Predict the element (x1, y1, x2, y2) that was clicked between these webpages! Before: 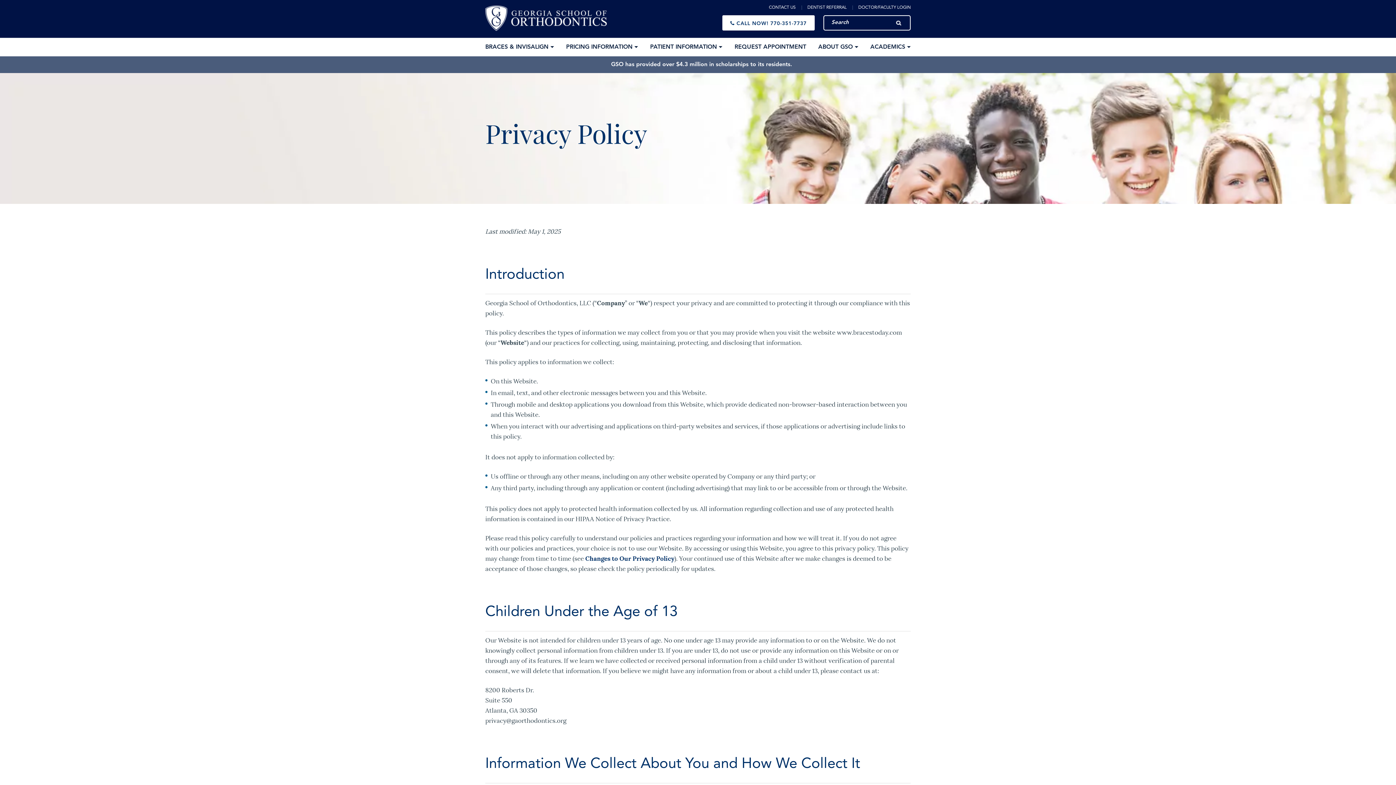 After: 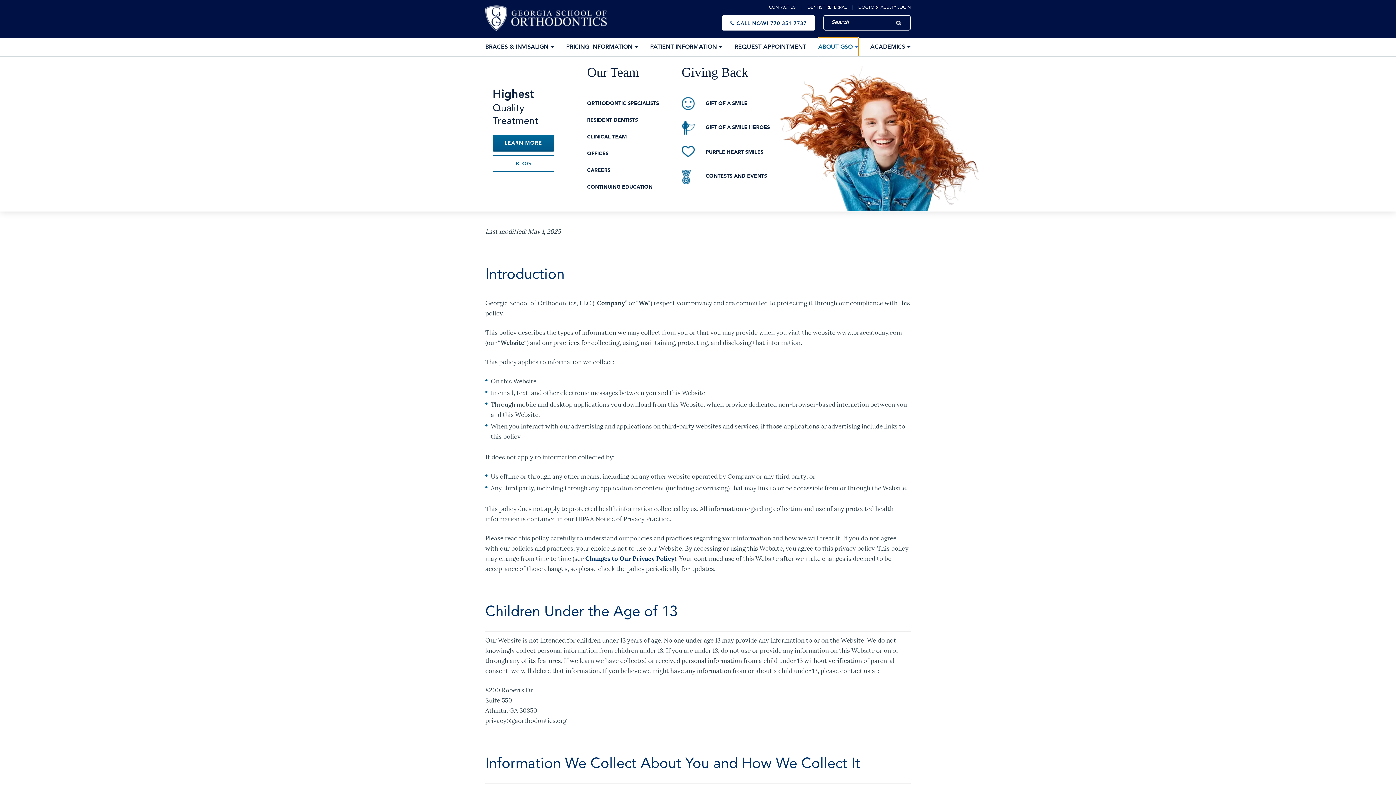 Action: bbox: (818, 38, 858, 56) label: ABOUT GSO